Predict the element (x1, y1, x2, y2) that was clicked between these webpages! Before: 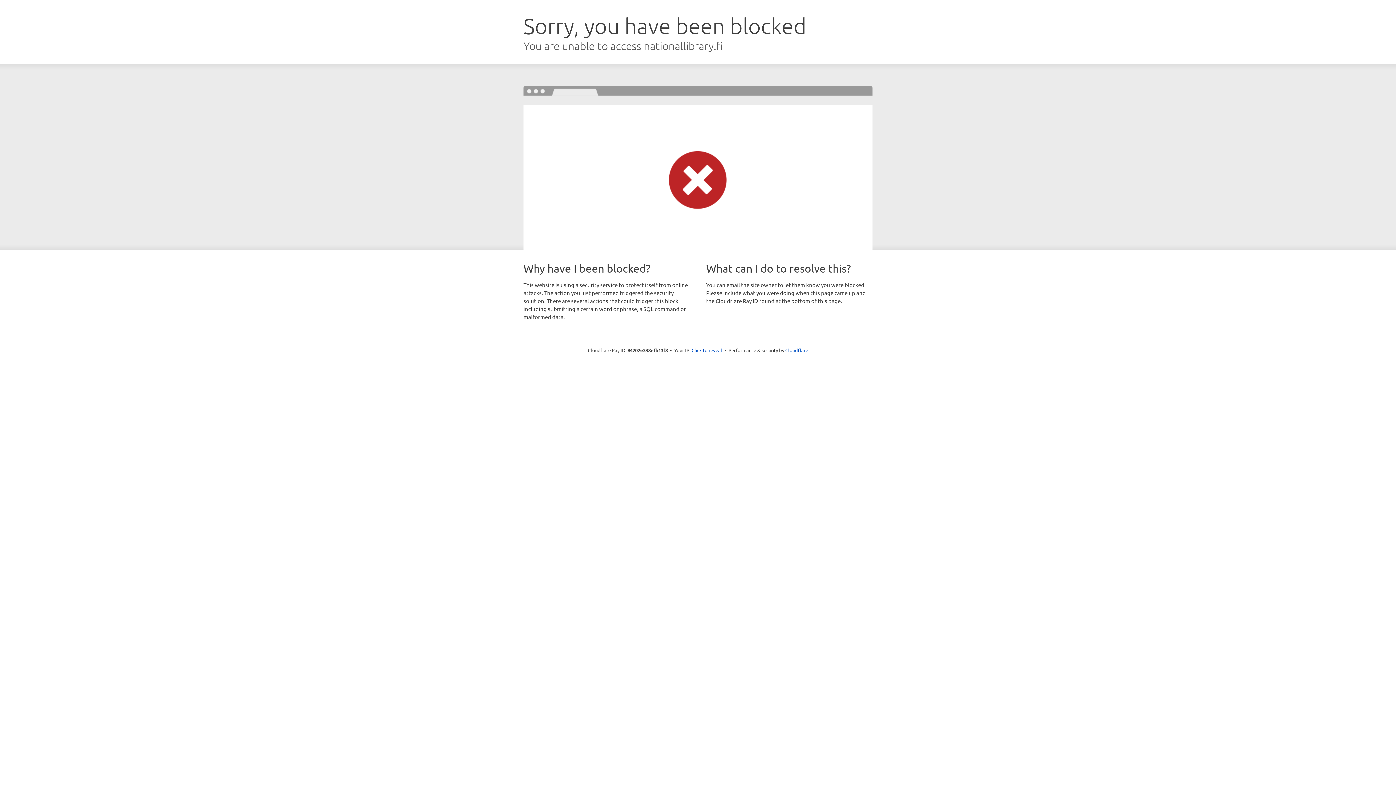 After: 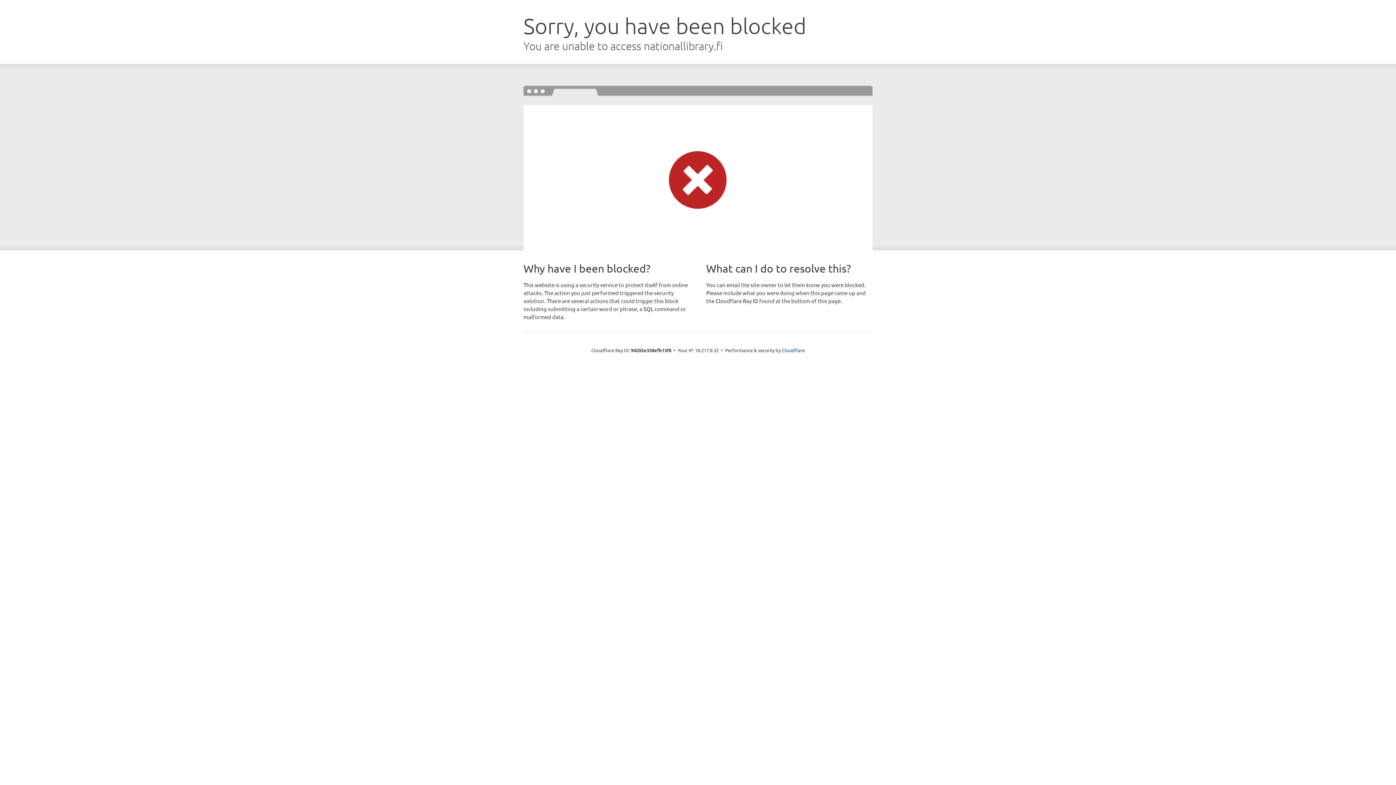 Action: label: Click to reveal bbox: (691, 346, 722, 353)